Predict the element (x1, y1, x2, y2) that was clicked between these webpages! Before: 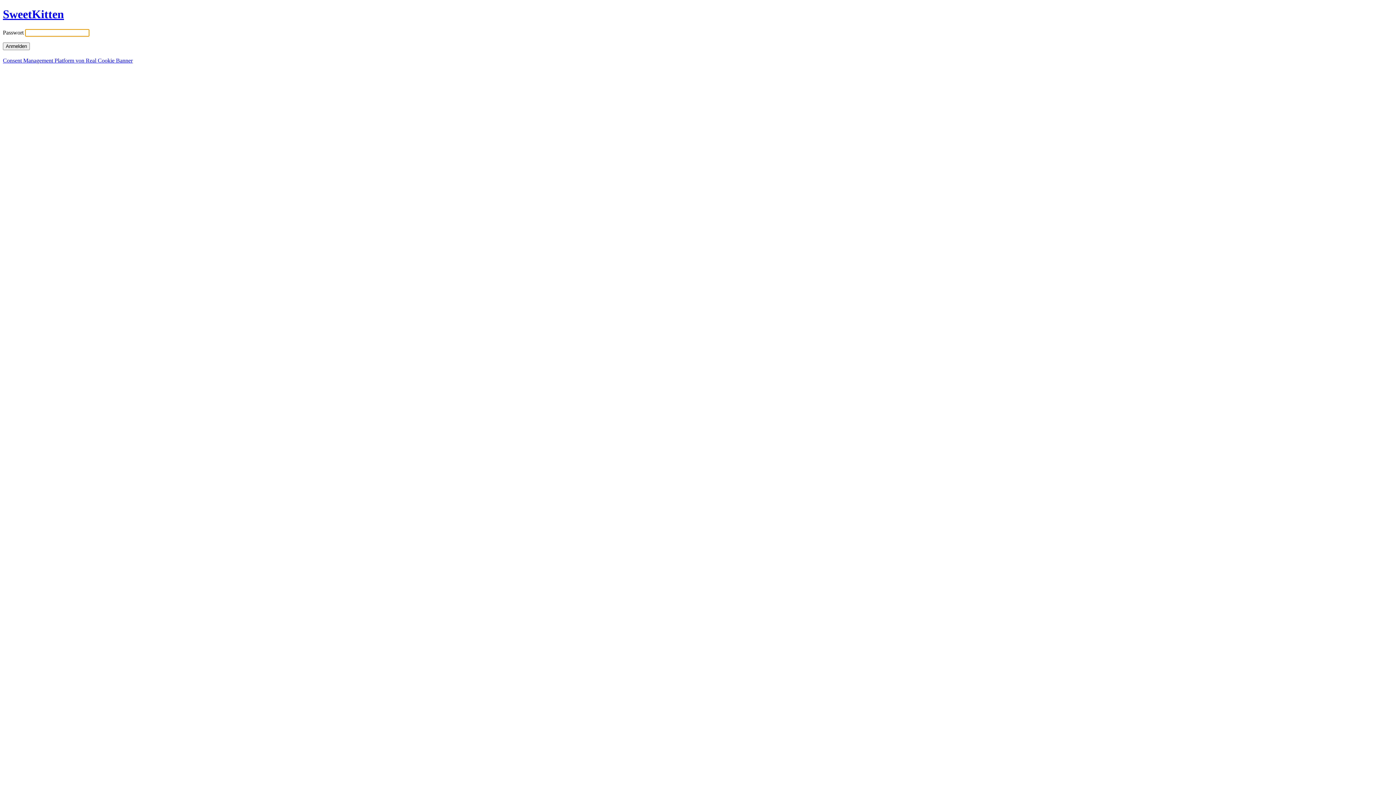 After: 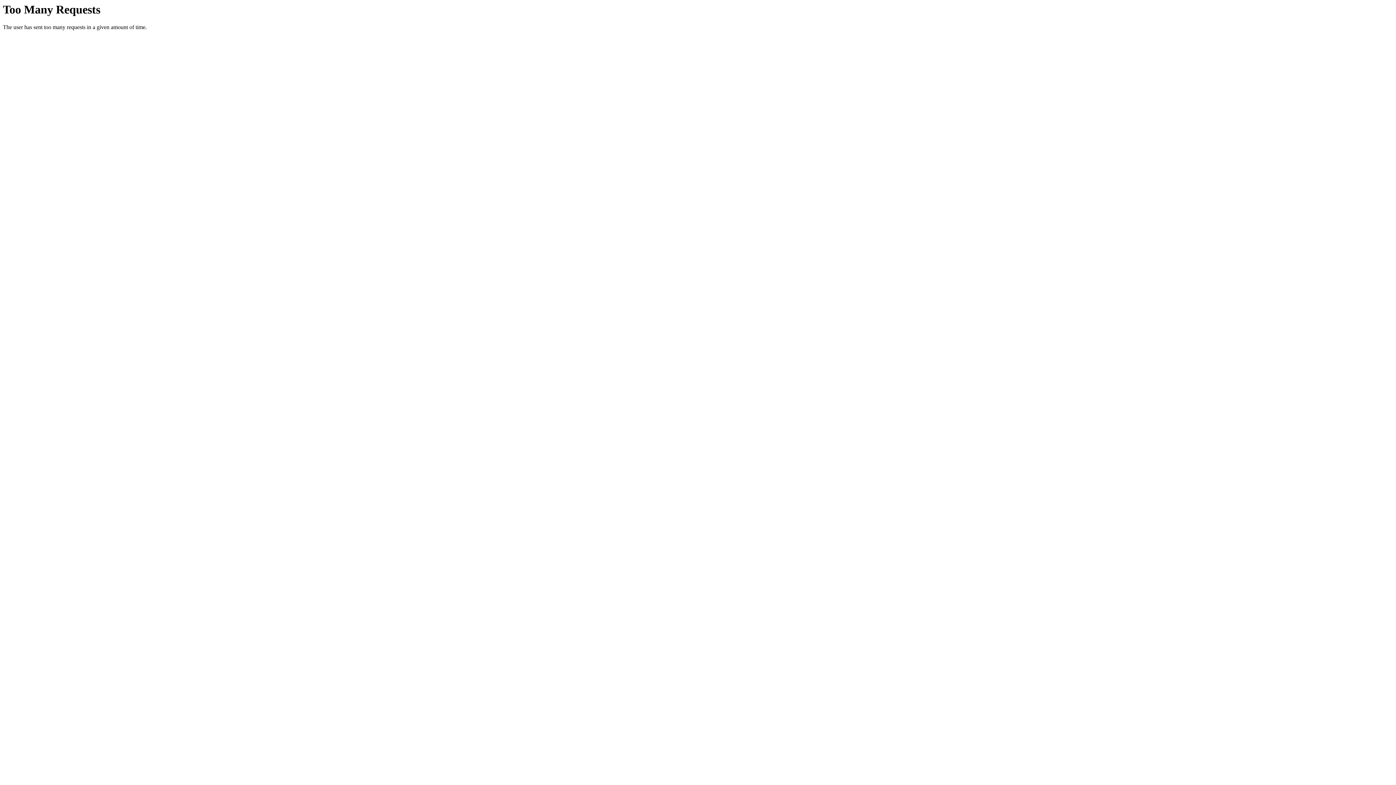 Action: bbox: (2, 7, 64, 20) label: SweetKitten